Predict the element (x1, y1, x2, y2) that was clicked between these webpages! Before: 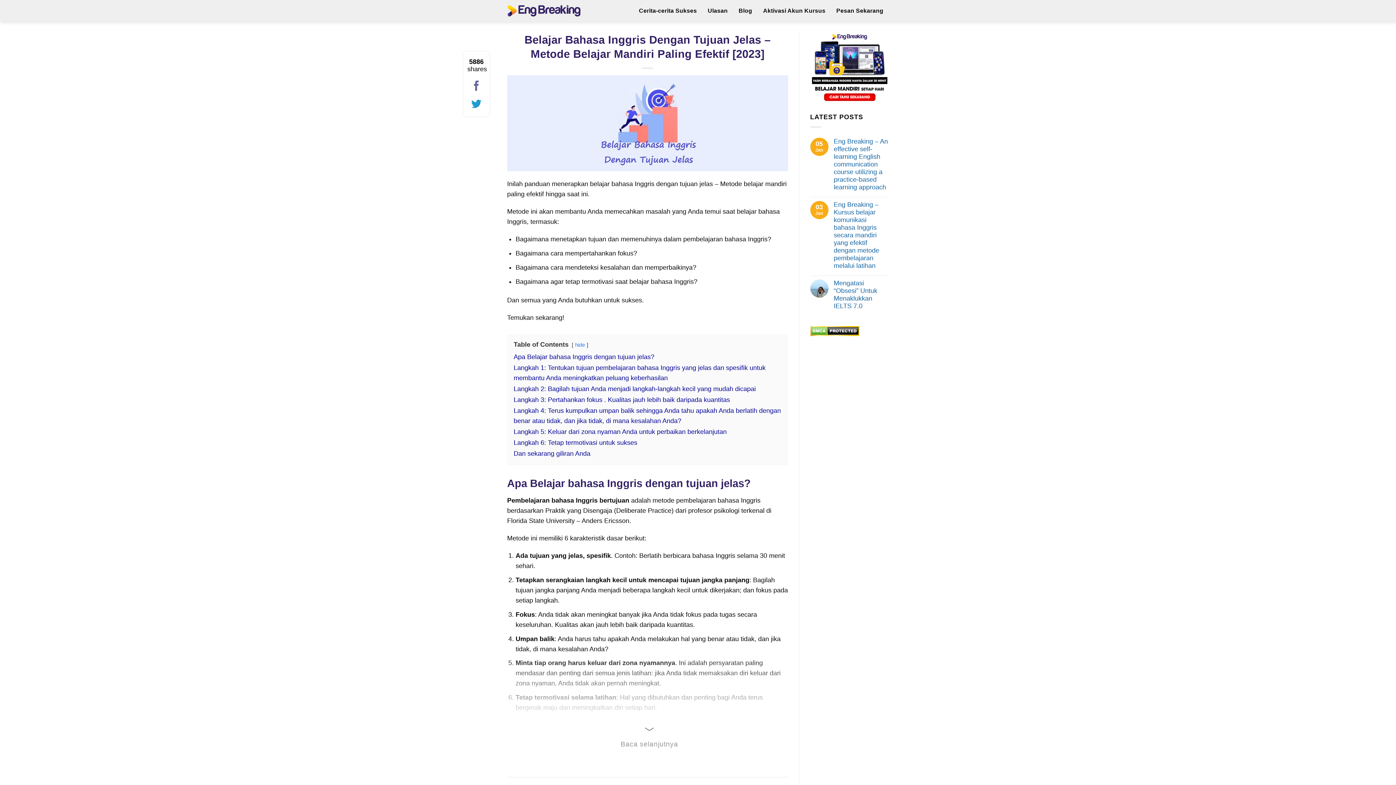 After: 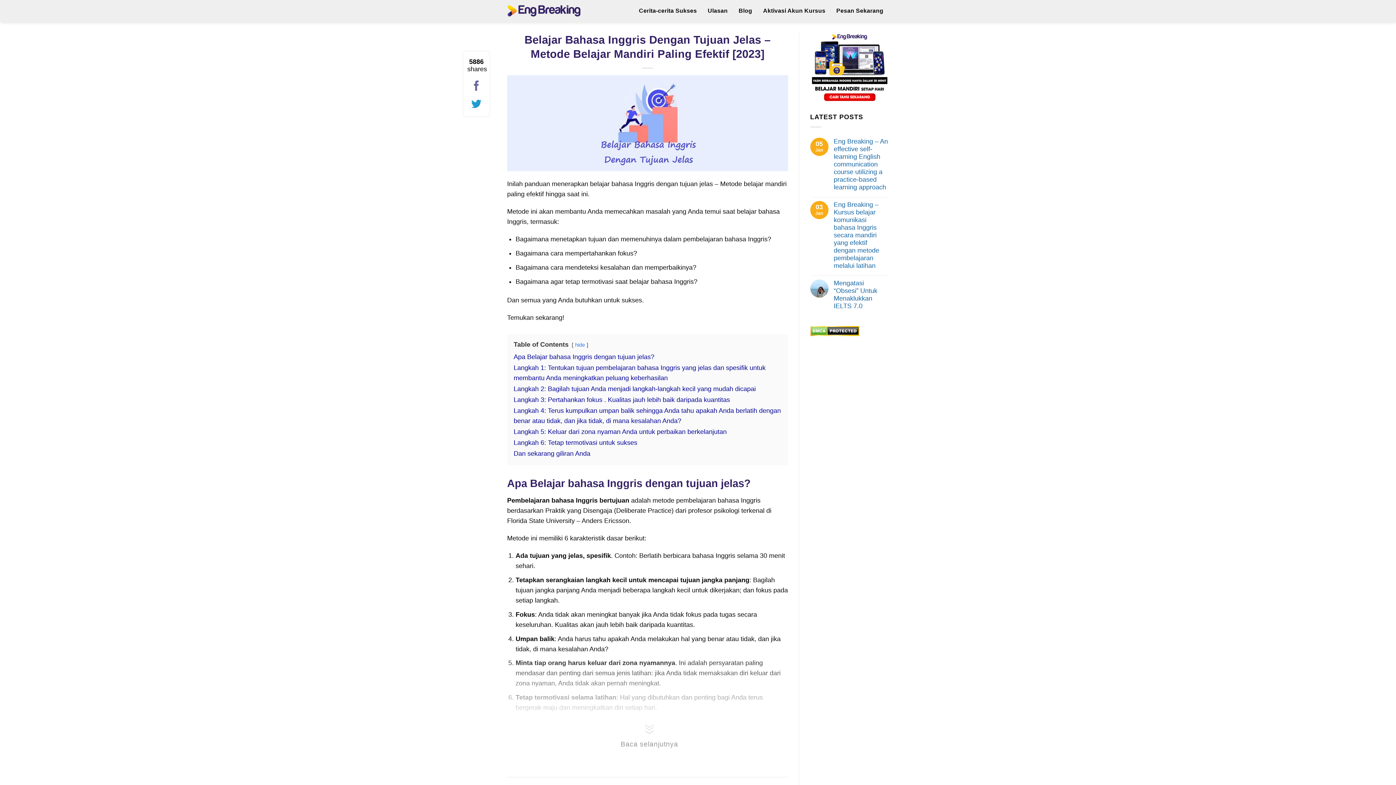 Action: bbox: (507, 119, 788, 126)